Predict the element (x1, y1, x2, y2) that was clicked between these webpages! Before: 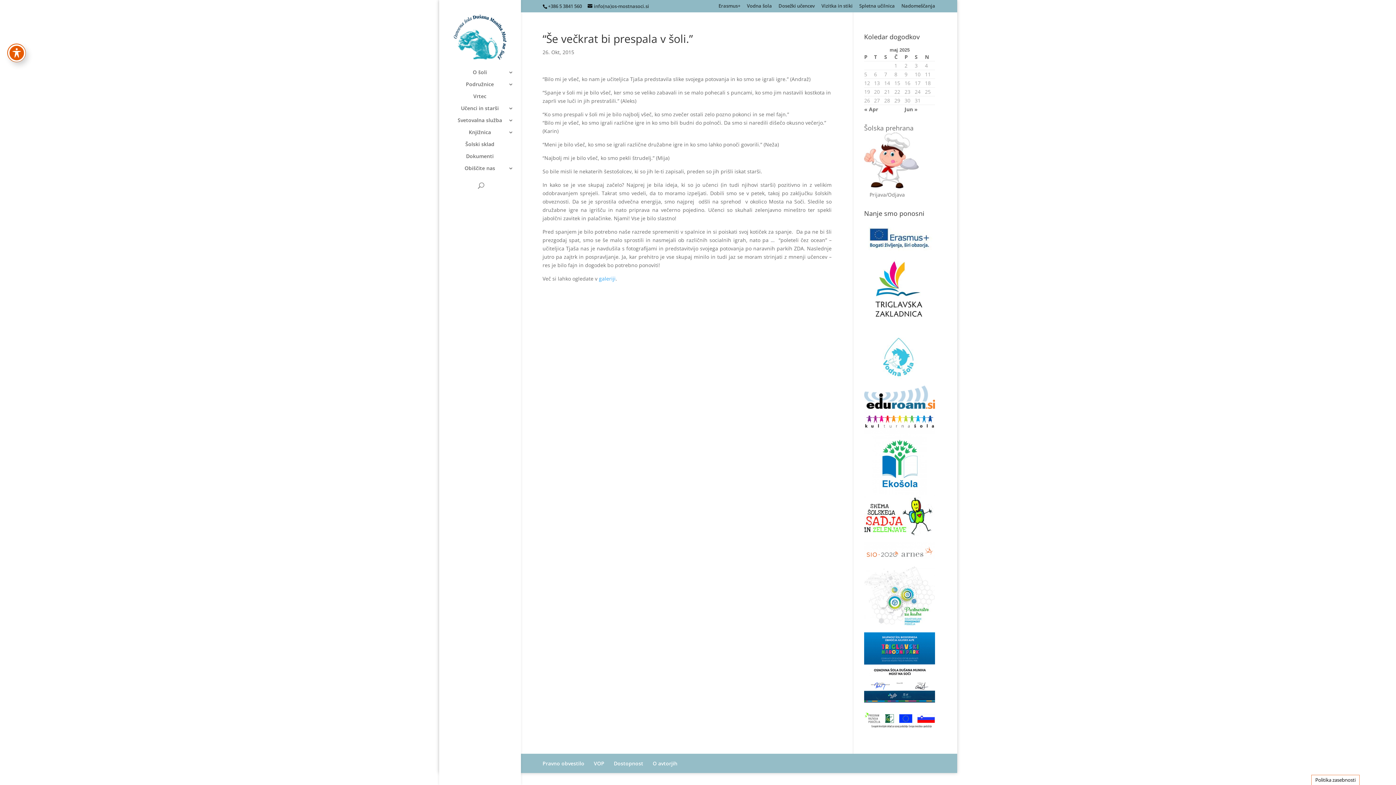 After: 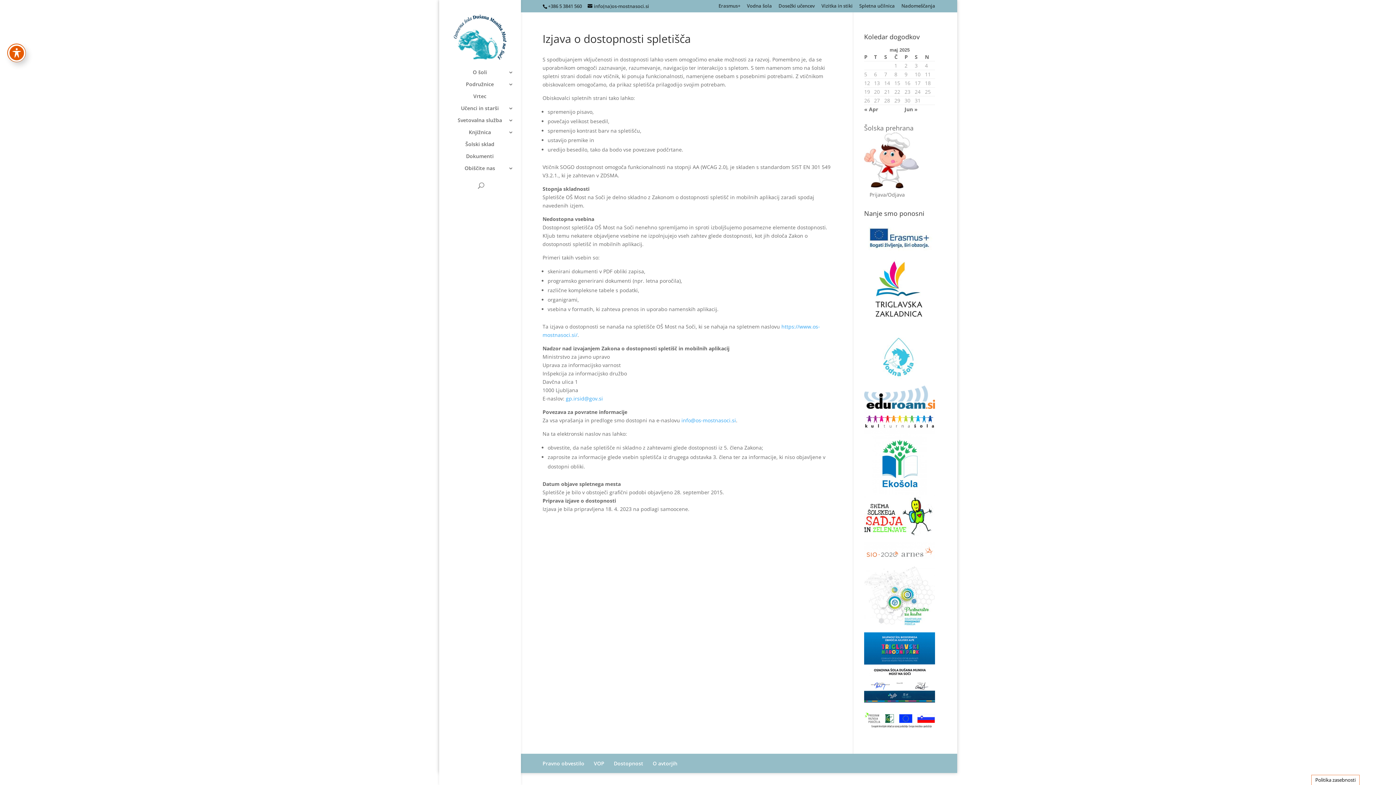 Action: label: Dostopnost bbox: (614, 760, 643, 767)